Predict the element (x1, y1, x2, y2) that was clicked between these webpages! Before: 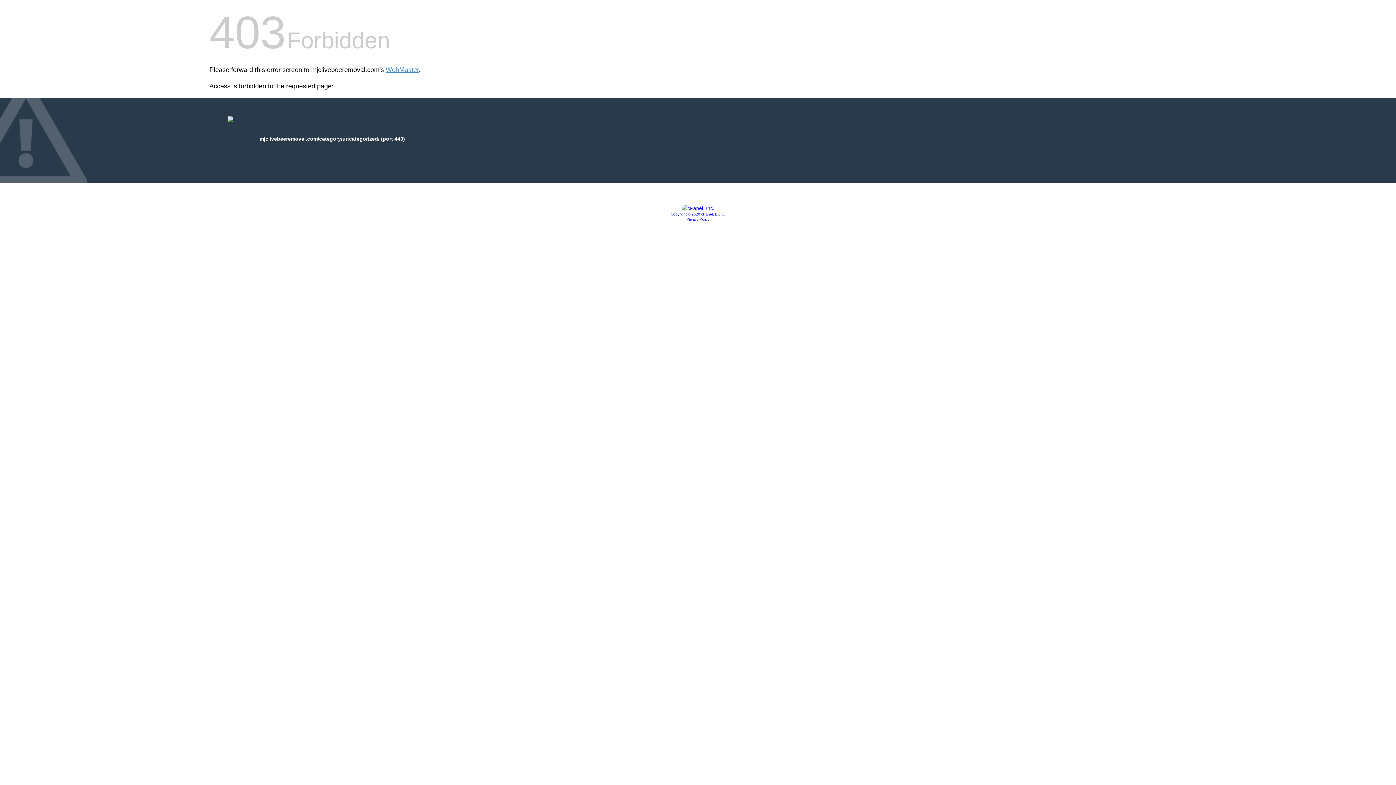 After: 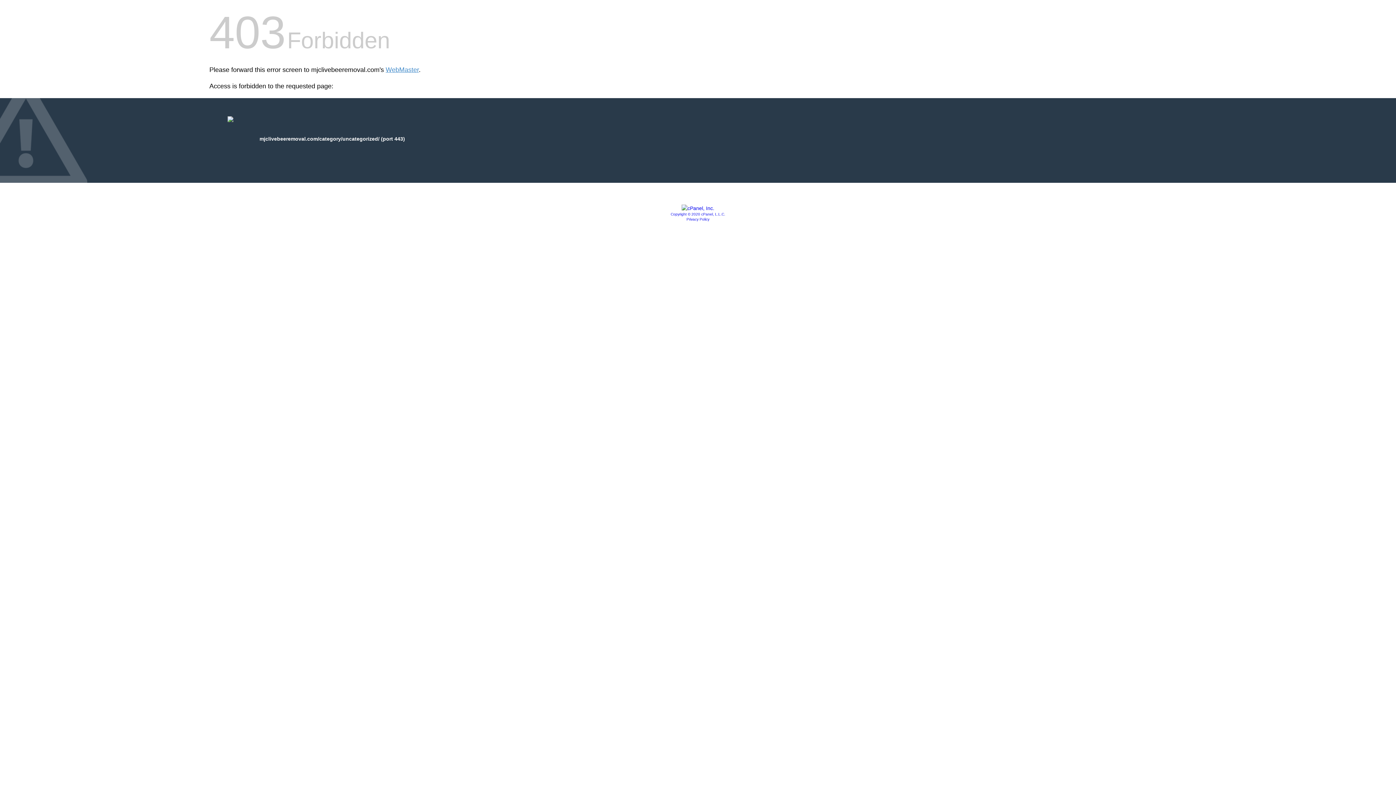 Action: bbox: (681, 205, 714, 211)